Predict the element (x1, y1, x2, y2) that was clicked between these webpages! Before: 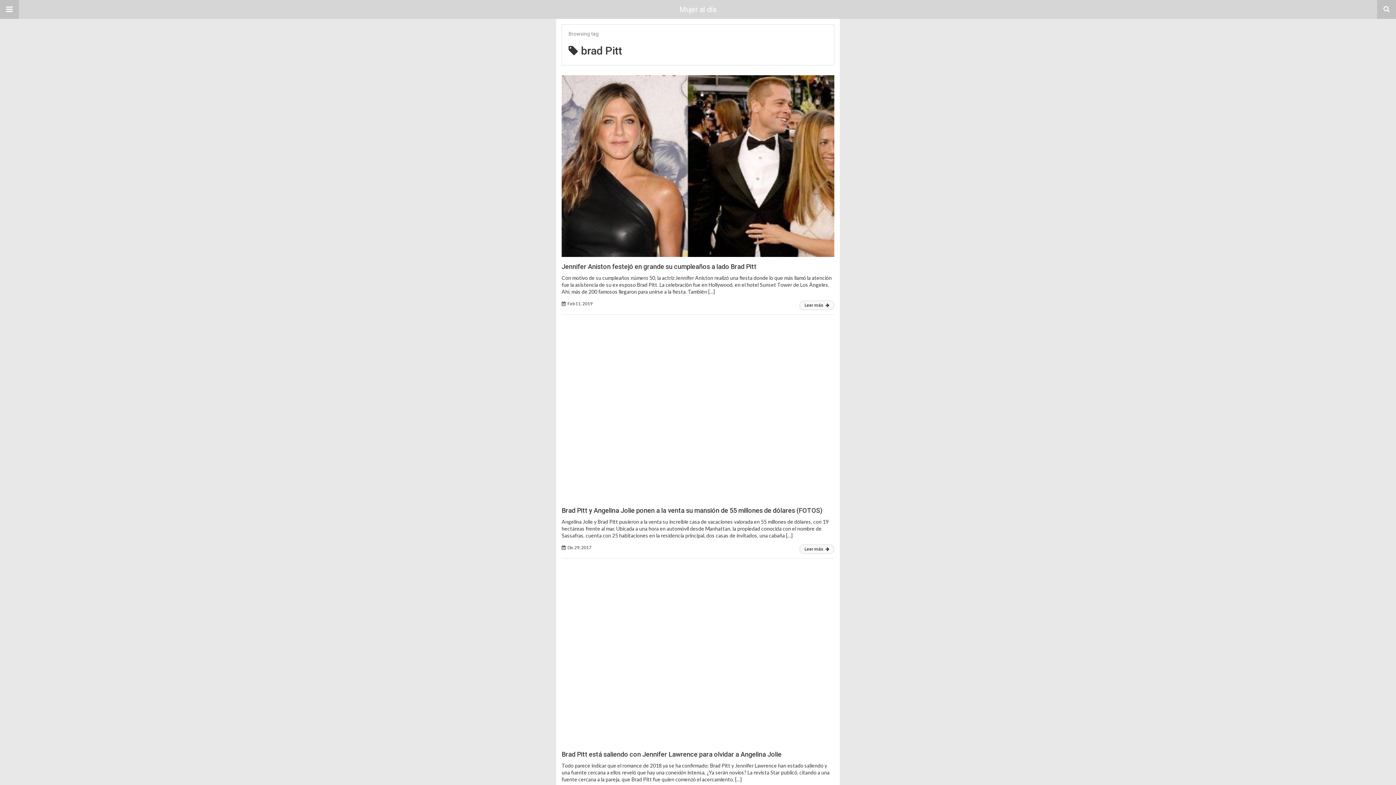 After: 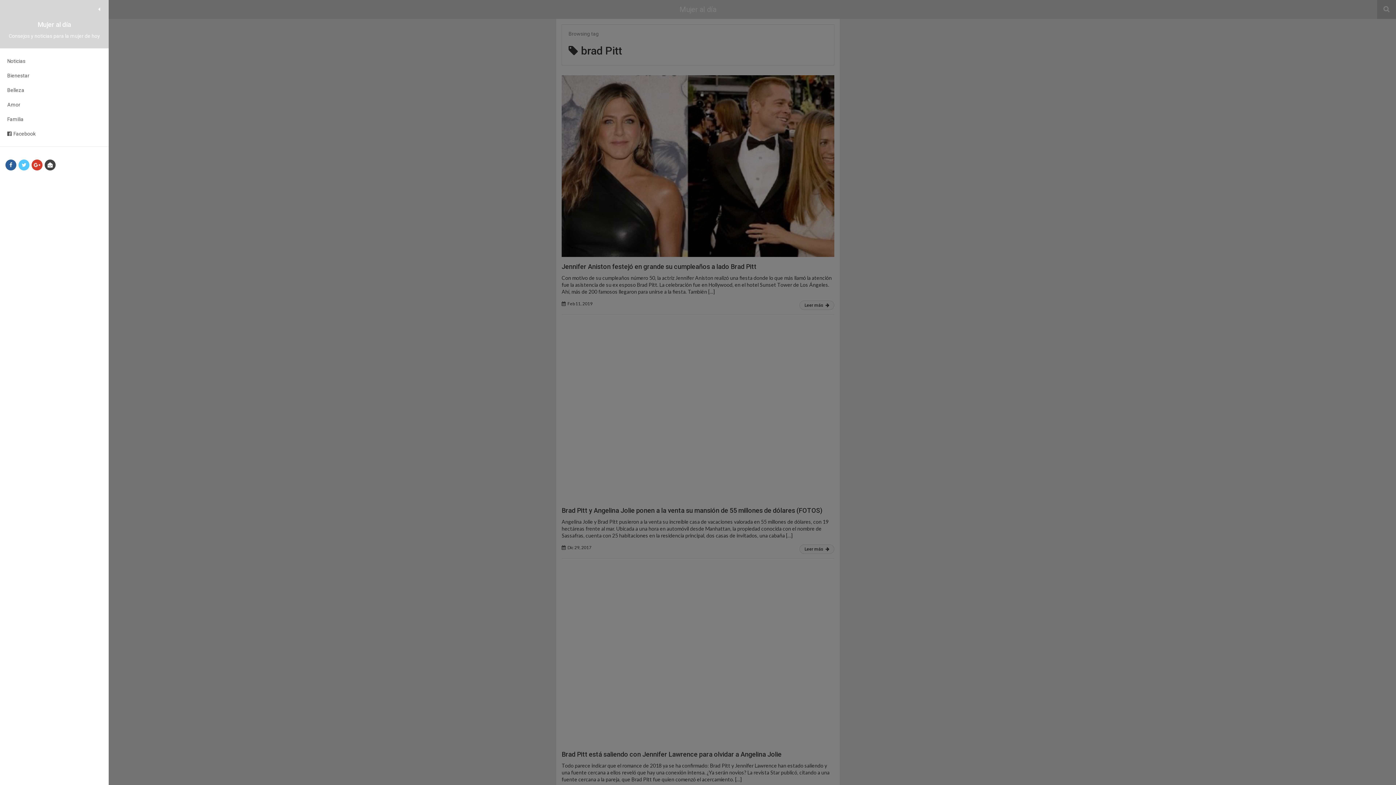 Action: bbox: (0, 0, 18, 18)